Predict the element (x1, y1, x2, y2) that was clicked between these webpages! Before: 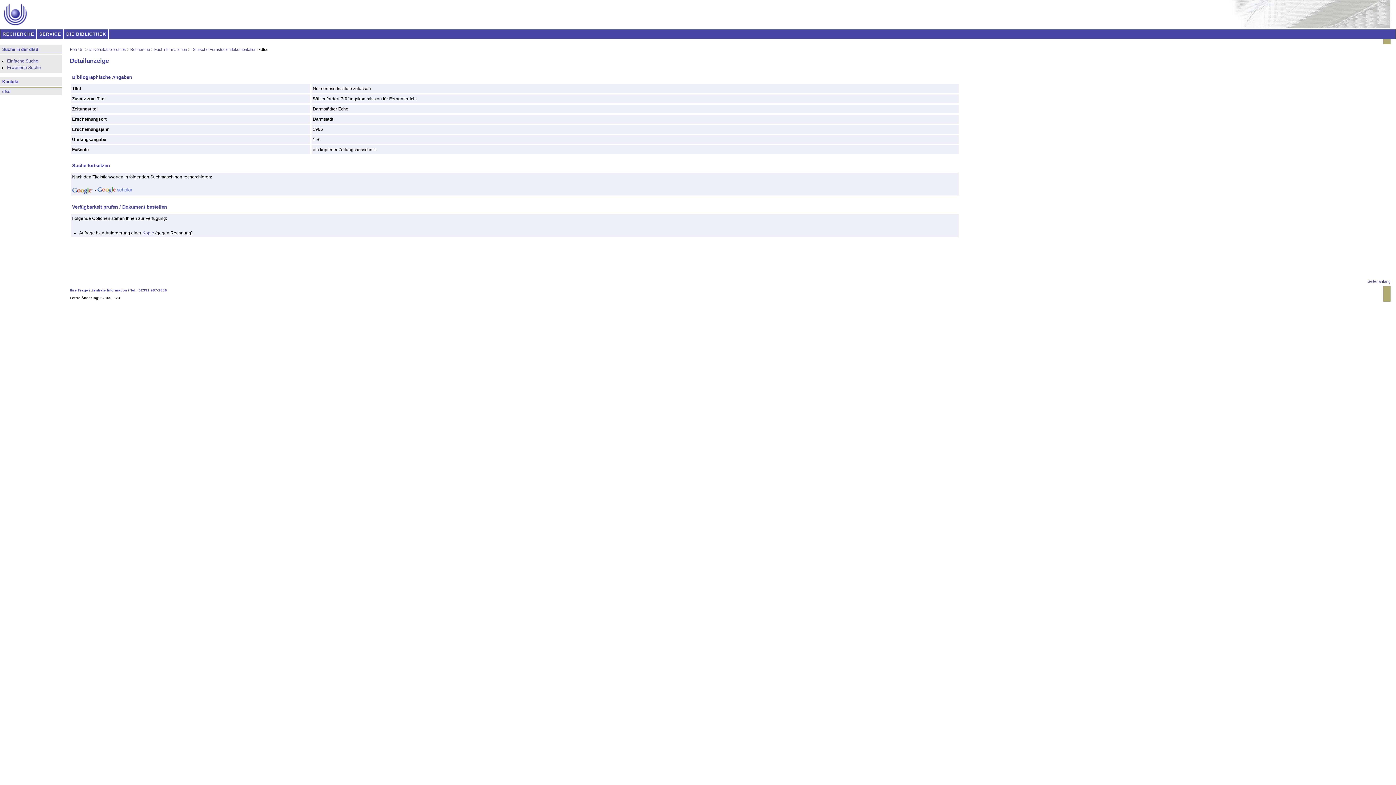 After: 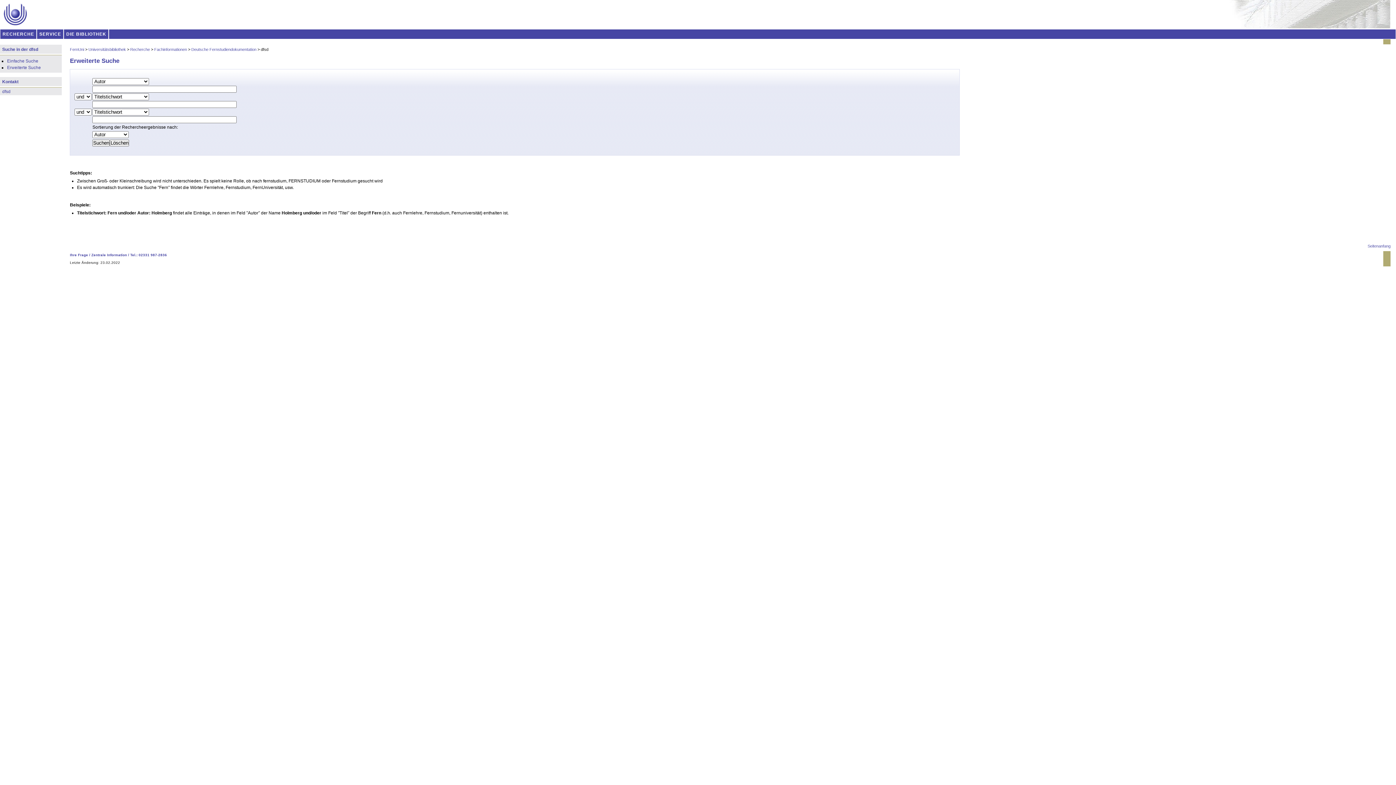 Action: bbox: (7, 65, 40, 70) label: Erweiterte Suche